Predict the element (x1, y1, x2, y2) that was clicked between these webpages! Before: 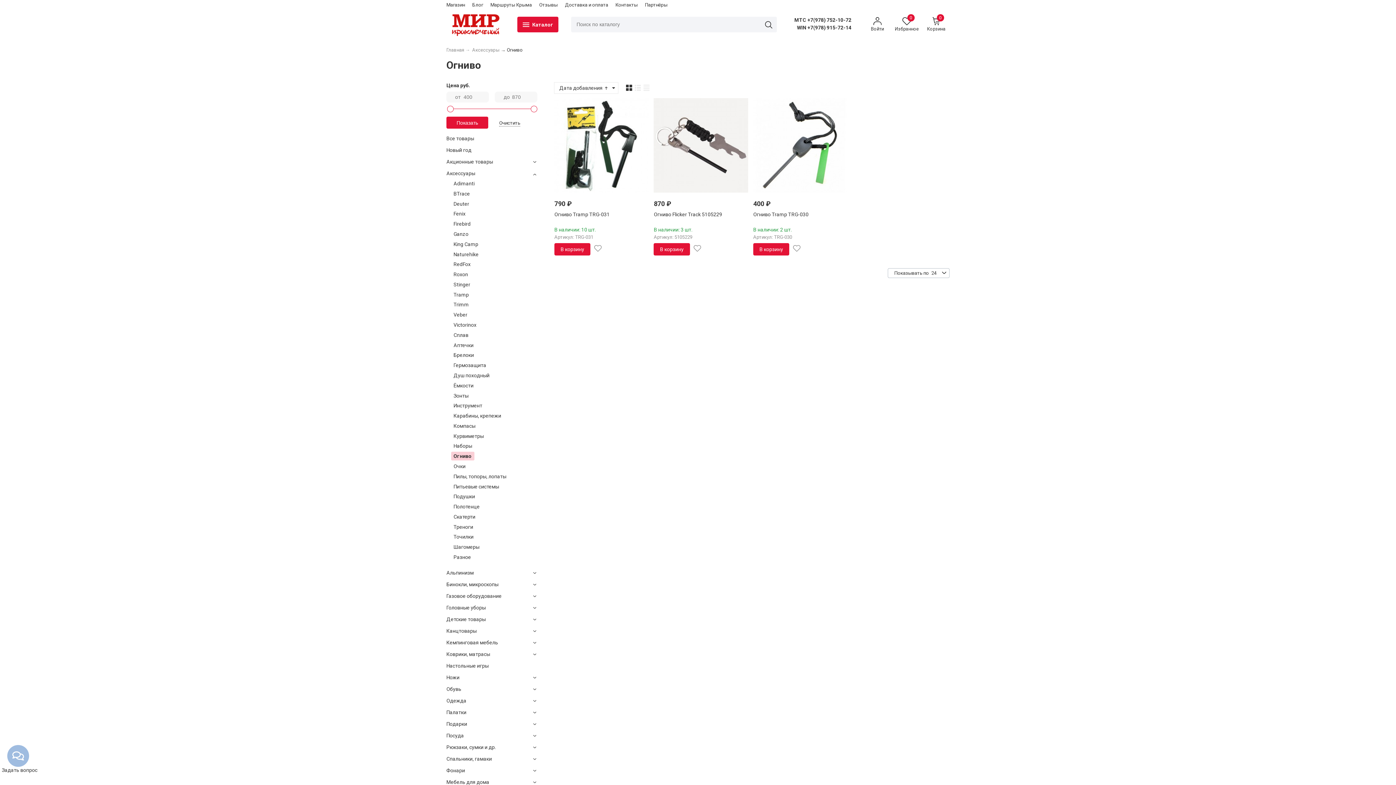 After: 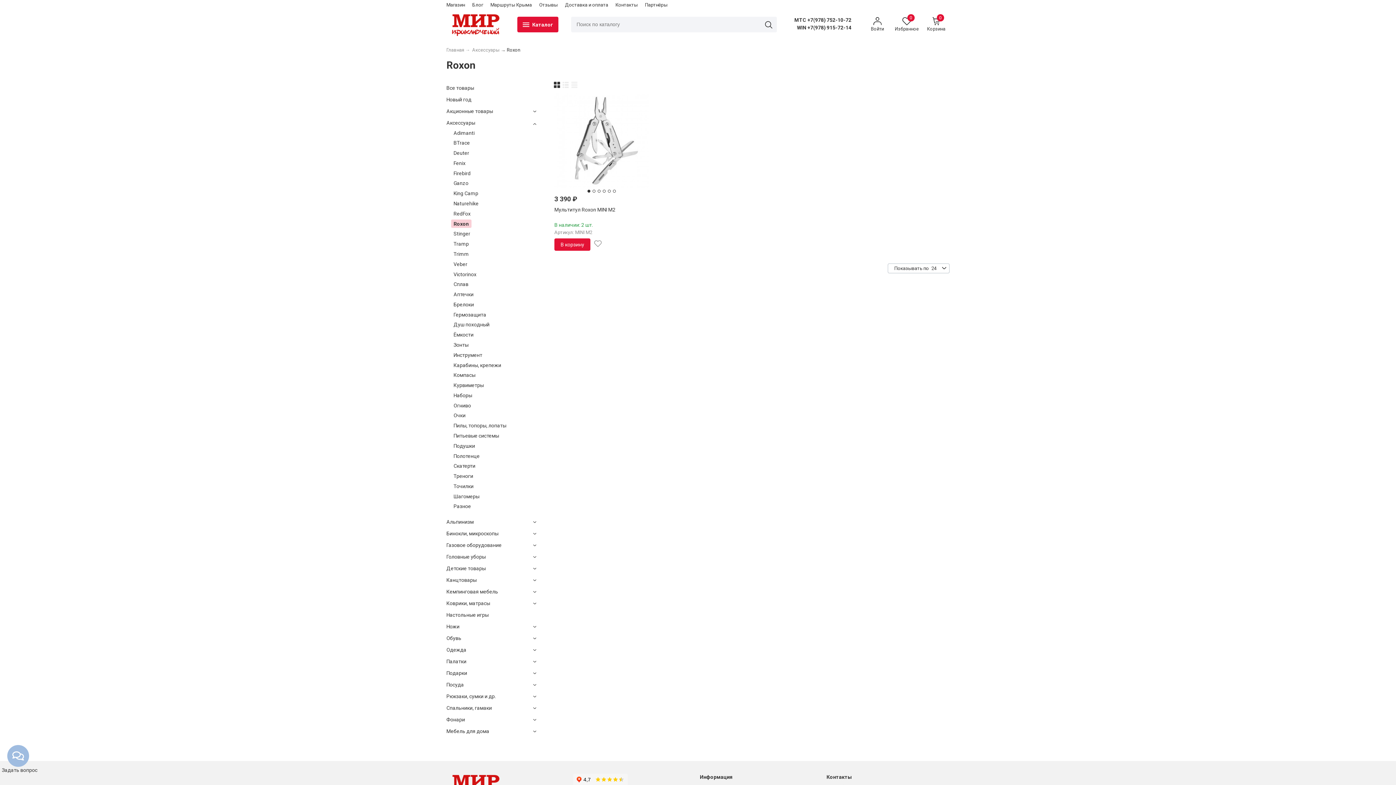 Action: label: Roxon bbox: (451, 270, 470, 278)